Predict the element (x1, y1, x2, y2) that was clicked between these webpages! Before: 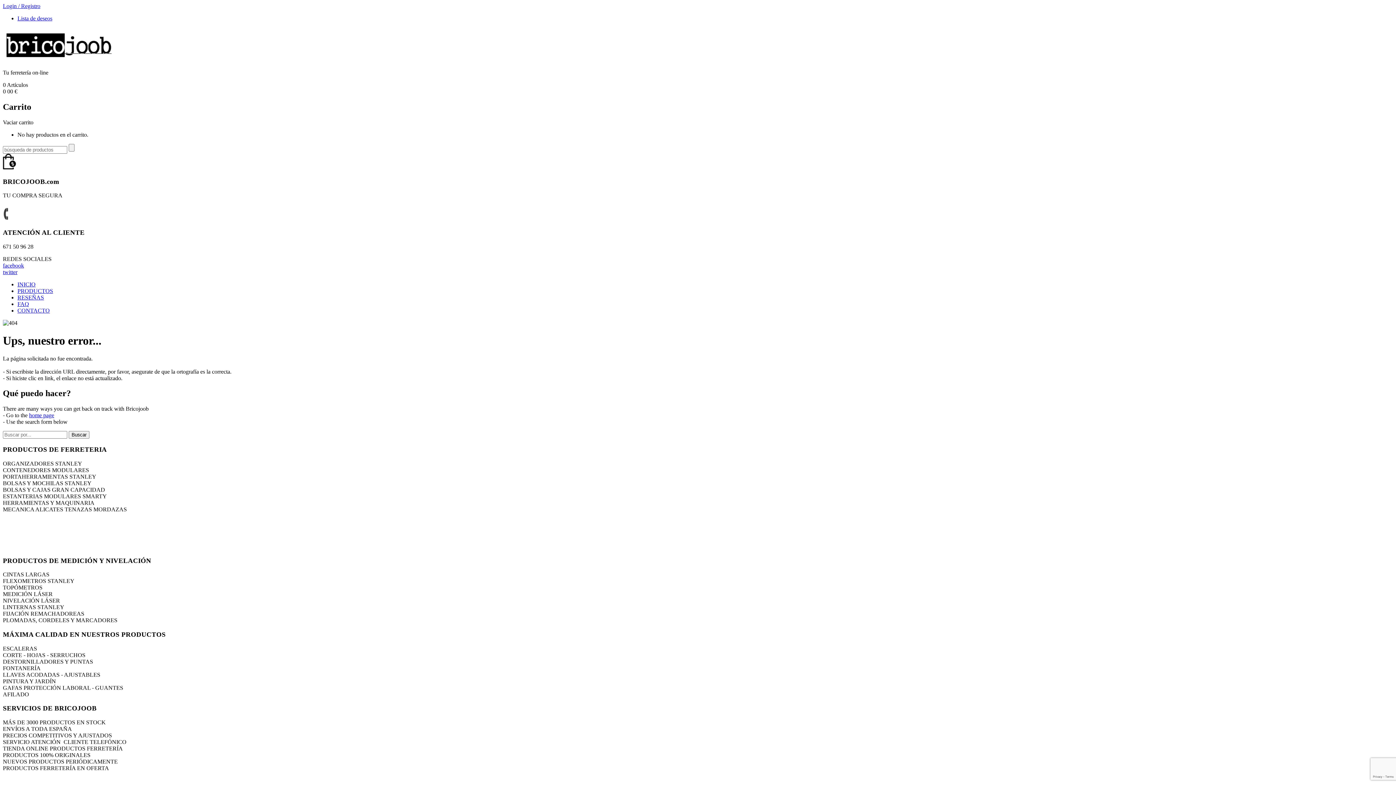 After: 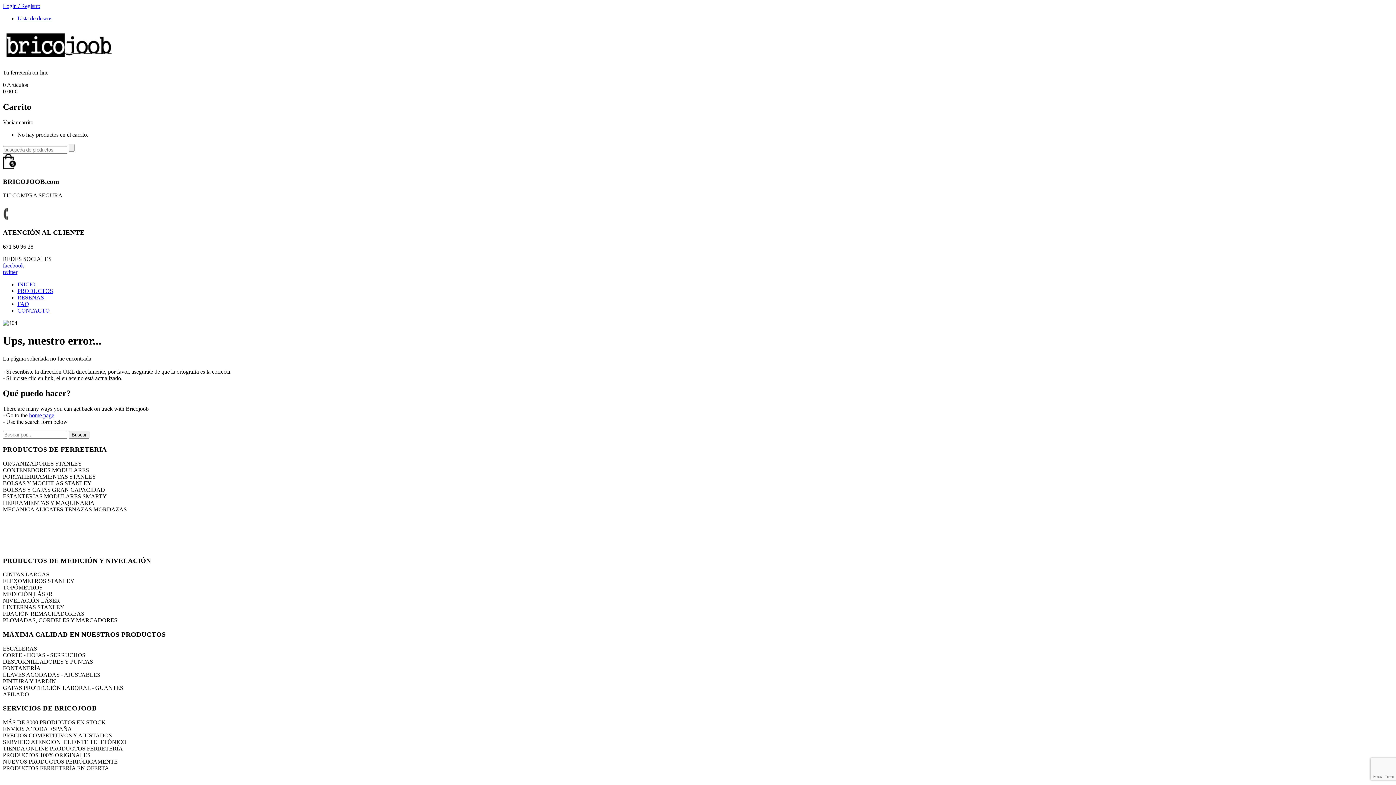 Action: label: Vaciar carrito bbox: (2, 119, 33, 125)